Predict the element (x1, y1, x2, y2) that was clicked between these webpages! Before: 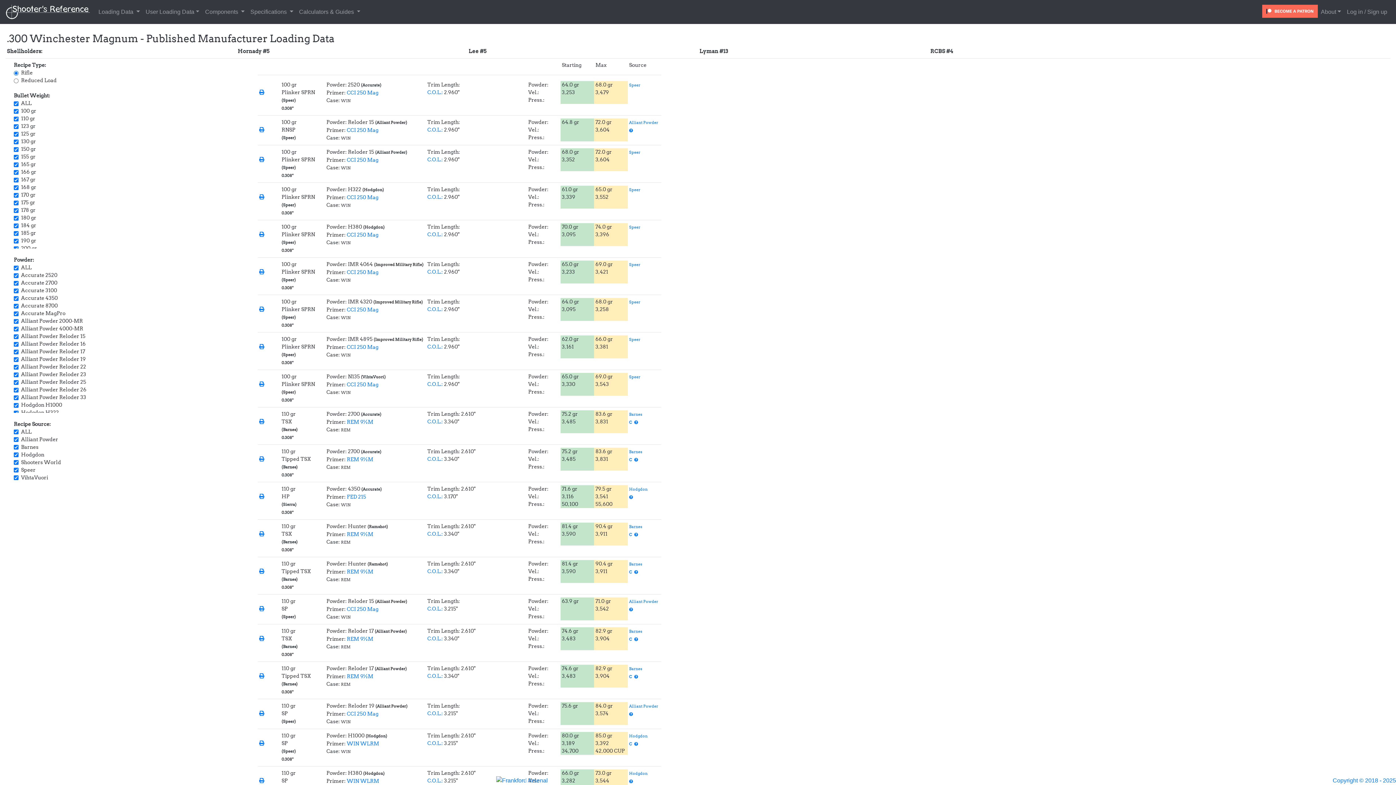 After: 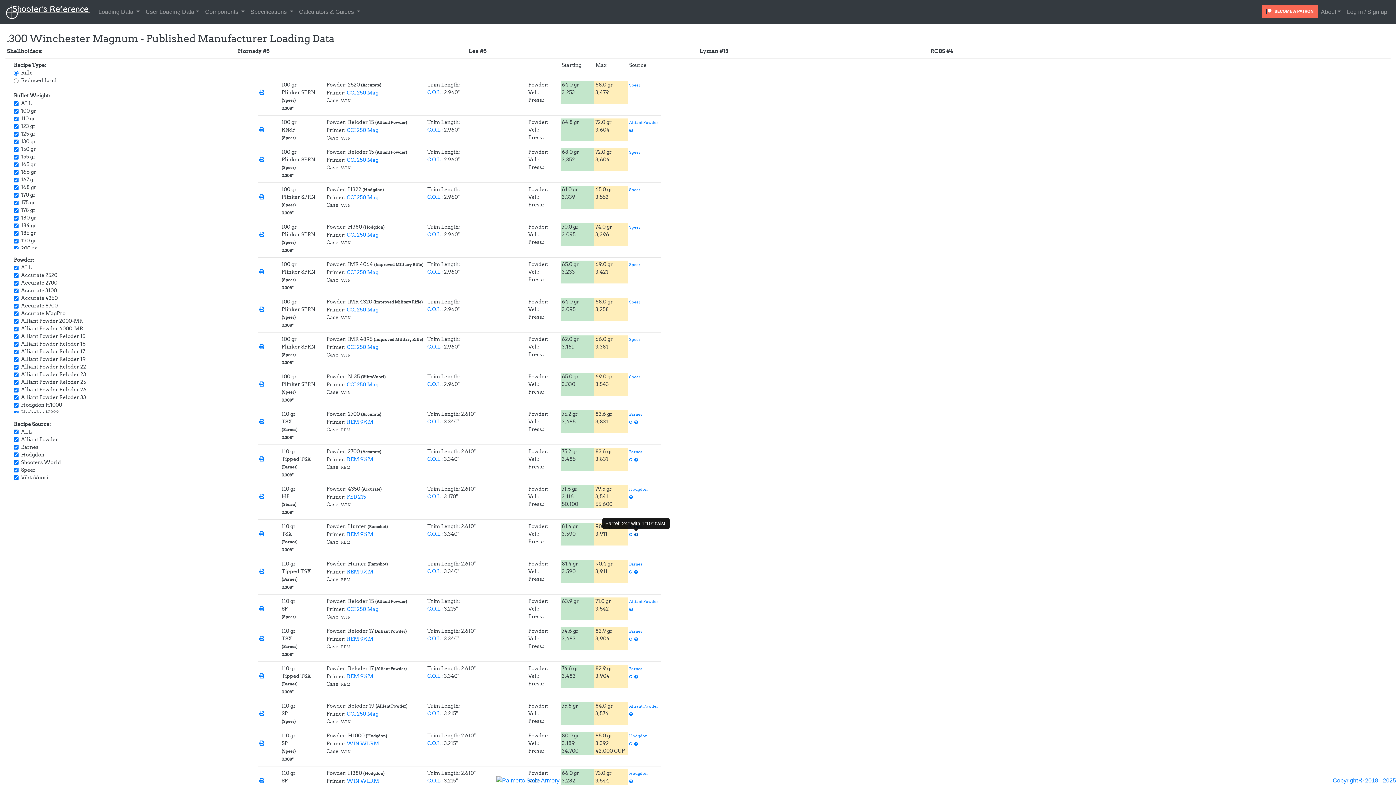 Action: bbox: (634, 531, 638, 537)